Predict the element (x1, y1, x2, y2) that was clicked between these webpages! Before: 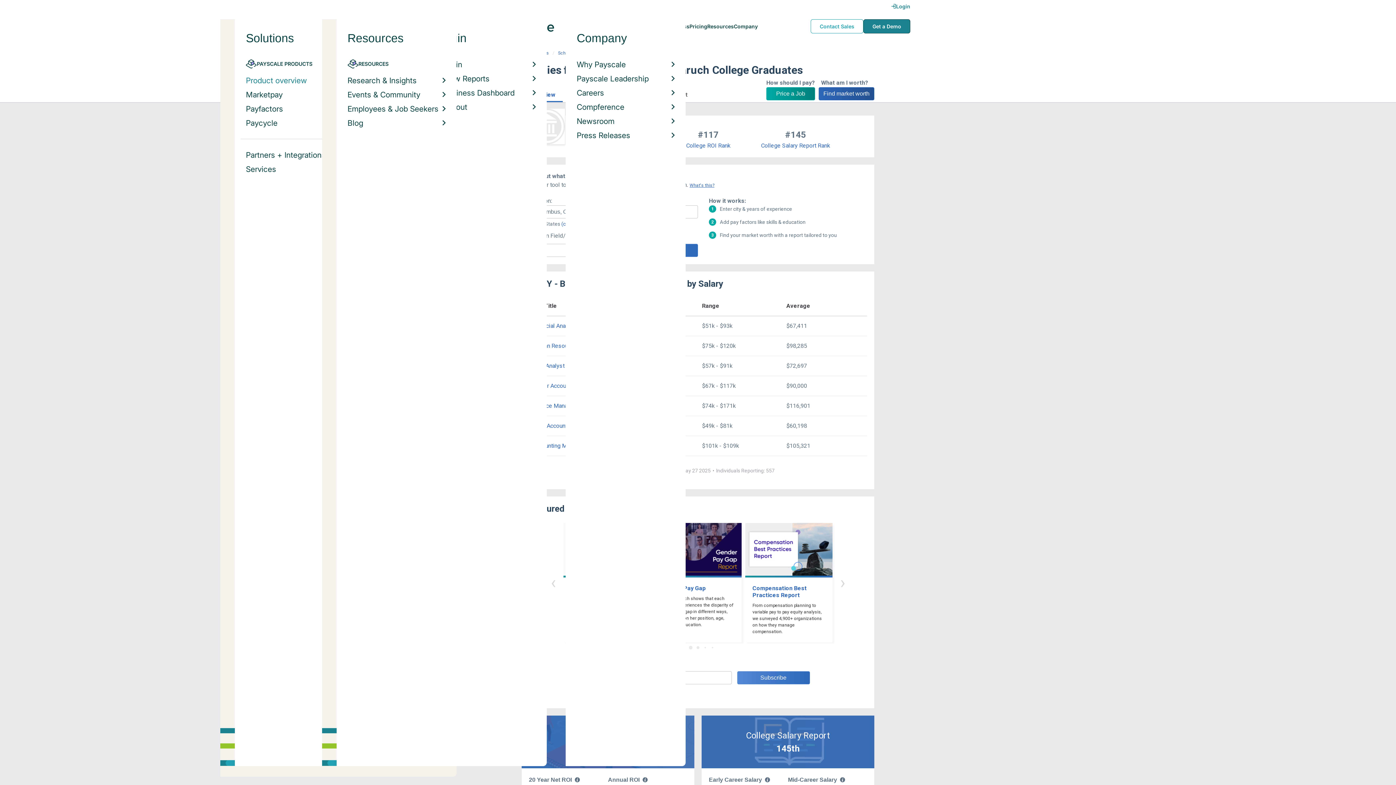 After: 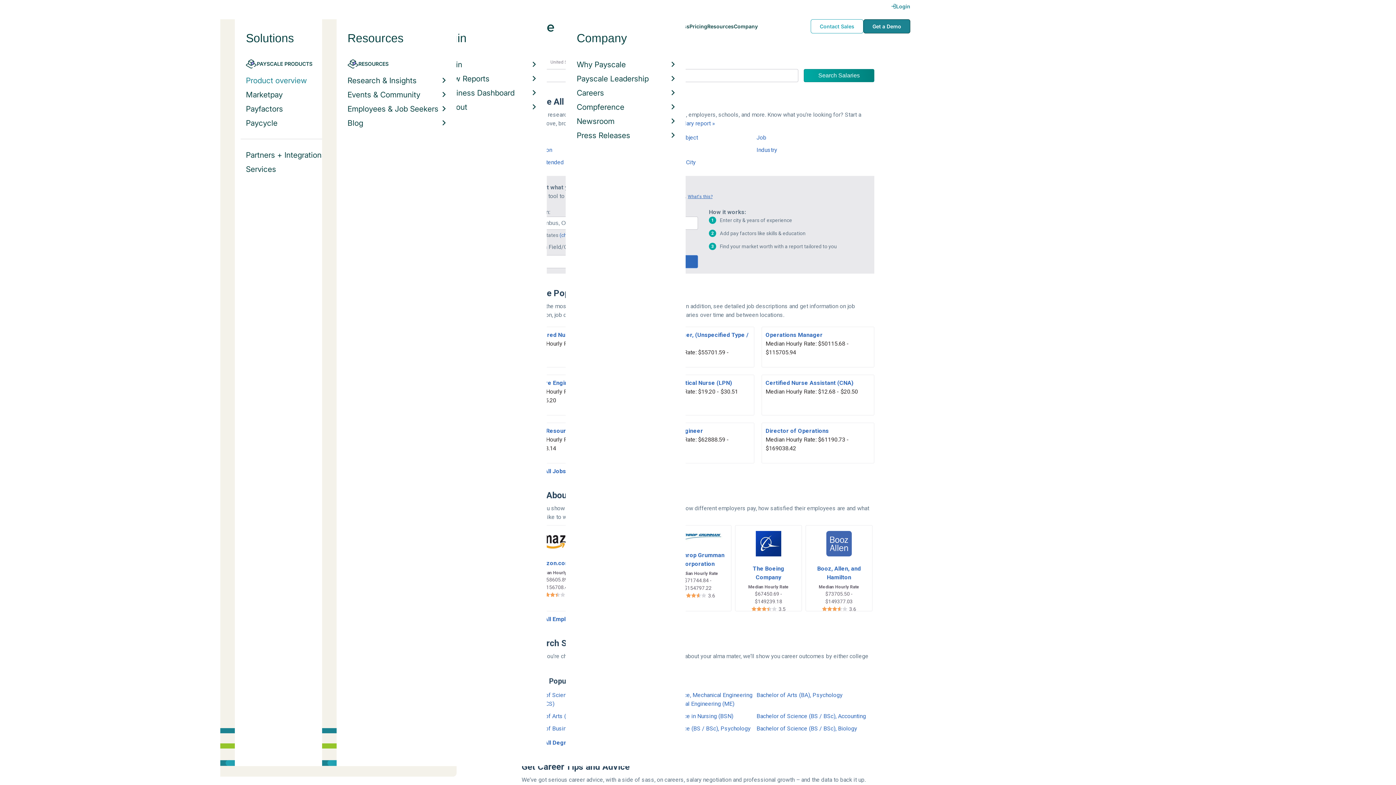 Action: bbox: (761, 142, 830, 149) label: College Salary Report Rank